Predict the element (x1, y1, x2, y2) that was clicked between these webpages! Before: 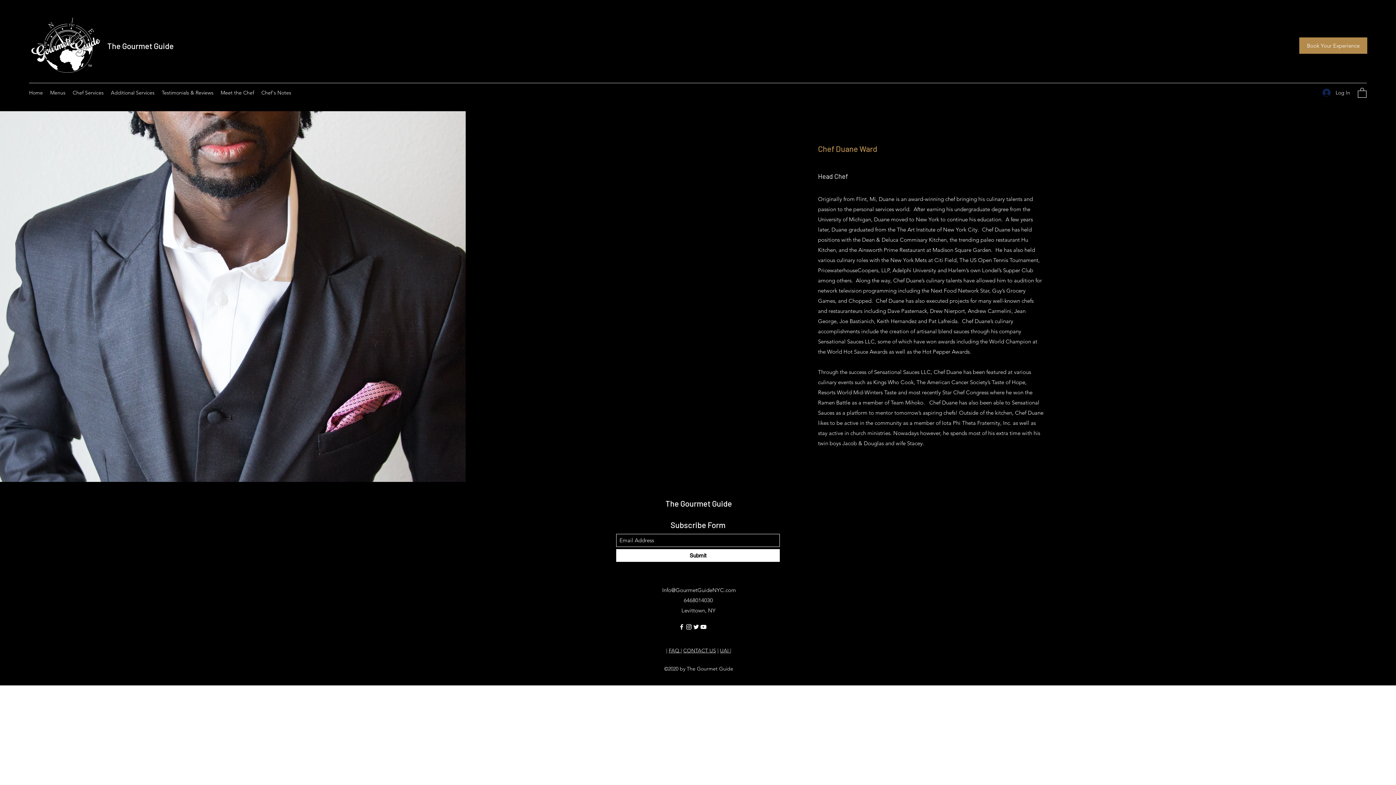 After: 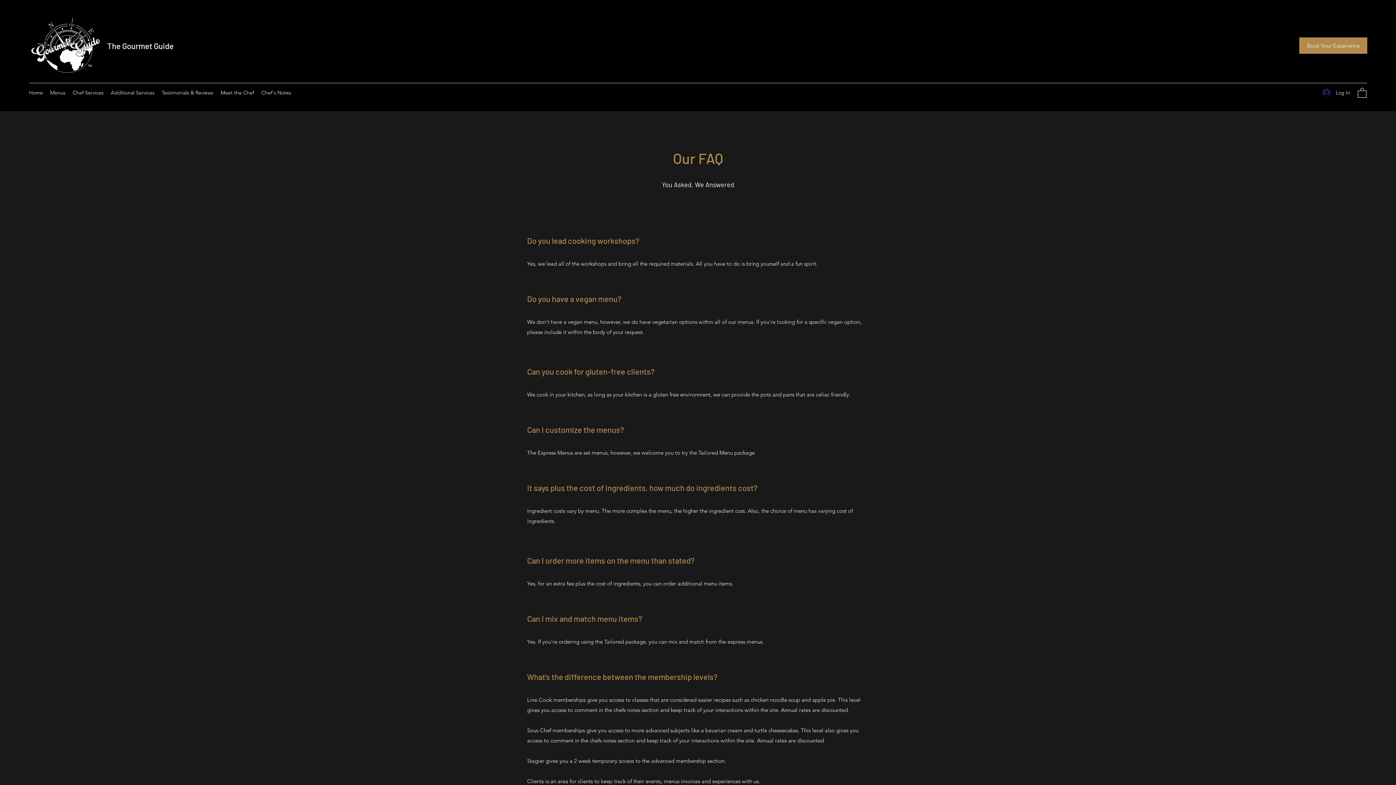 Action: label: FAQ  bbox: (668, 647, 680, 654)